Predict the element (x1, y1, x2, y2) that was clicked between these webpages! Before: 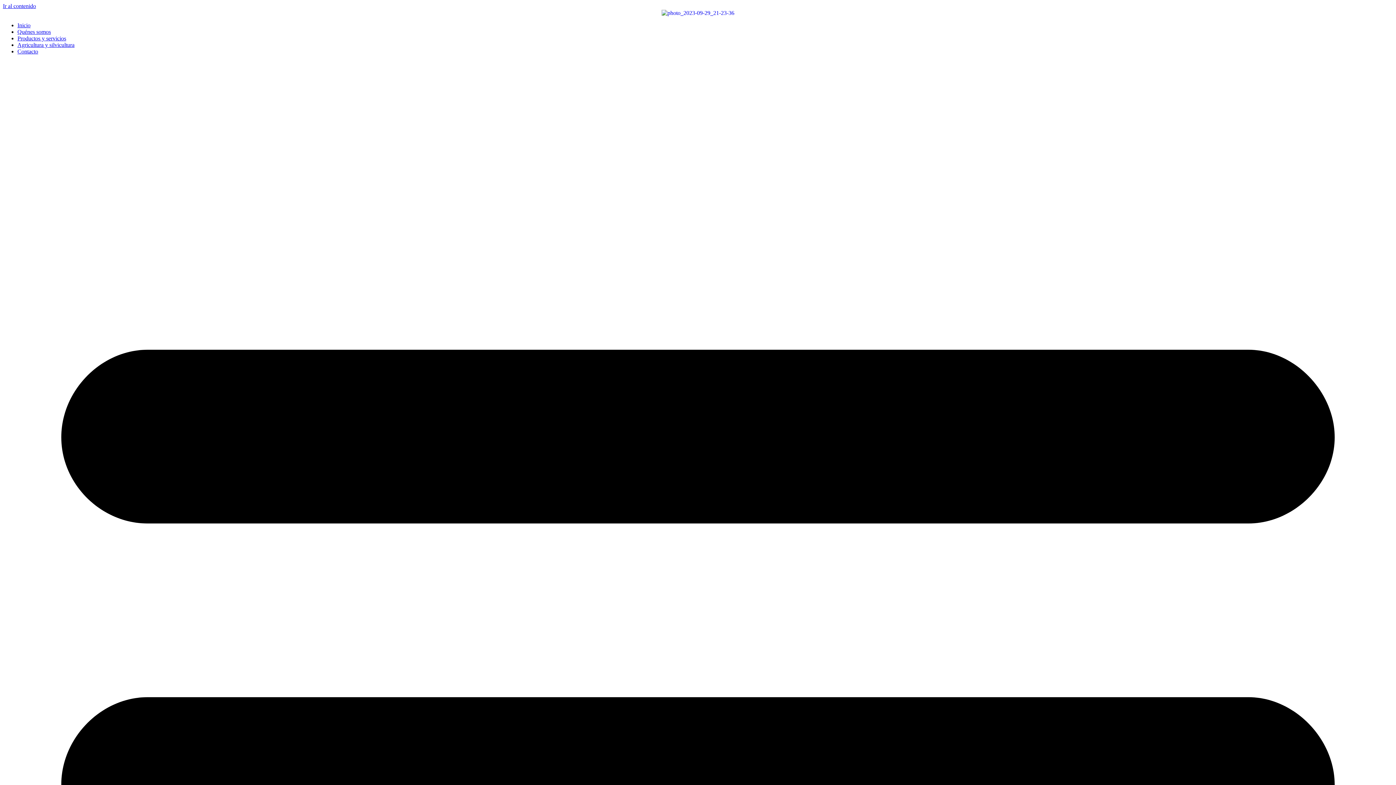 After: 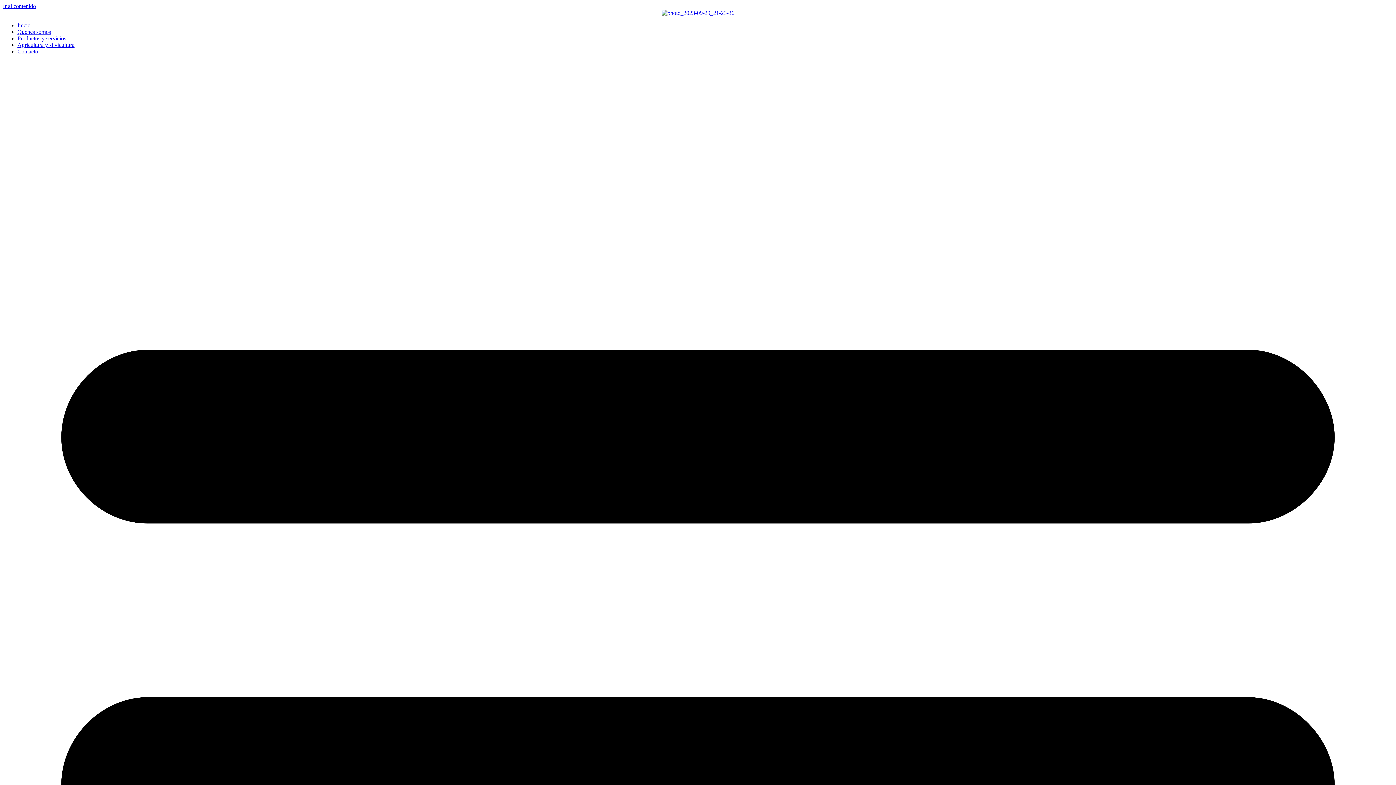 Action: bbox: (17, 35, 66, 41) label: Productos y servicios